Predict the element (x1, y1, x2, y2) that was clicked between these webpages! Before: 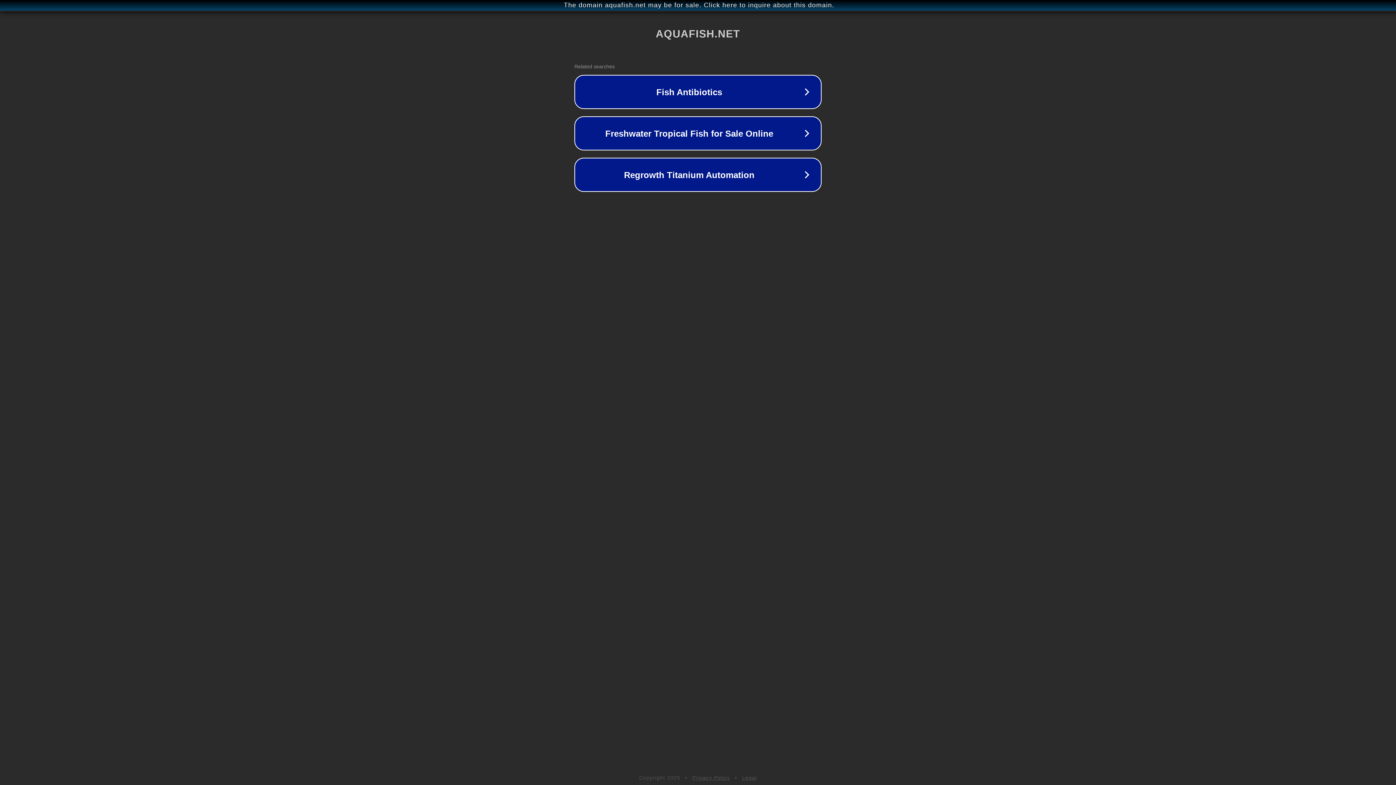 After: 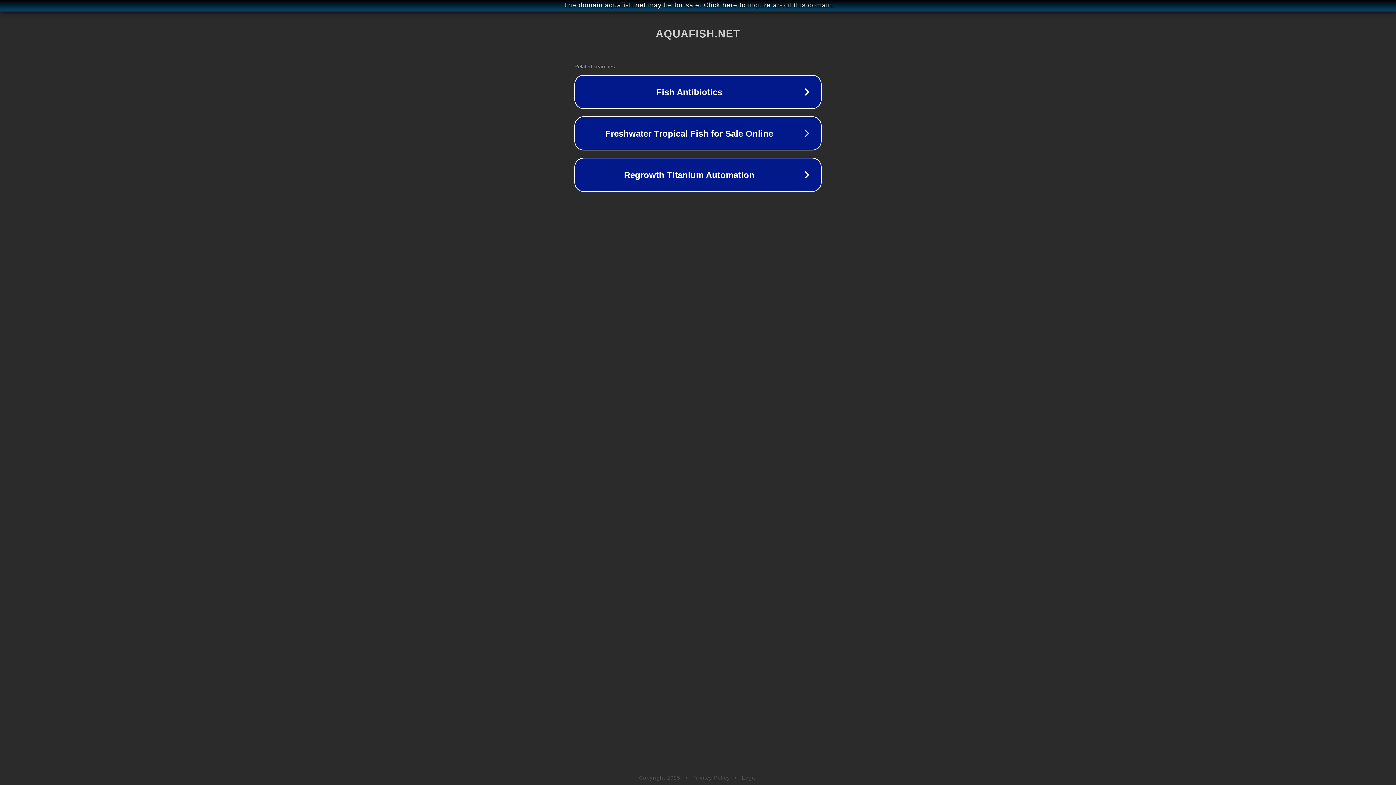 Action: bbox: (742, 775, 757, 781) label: Legal